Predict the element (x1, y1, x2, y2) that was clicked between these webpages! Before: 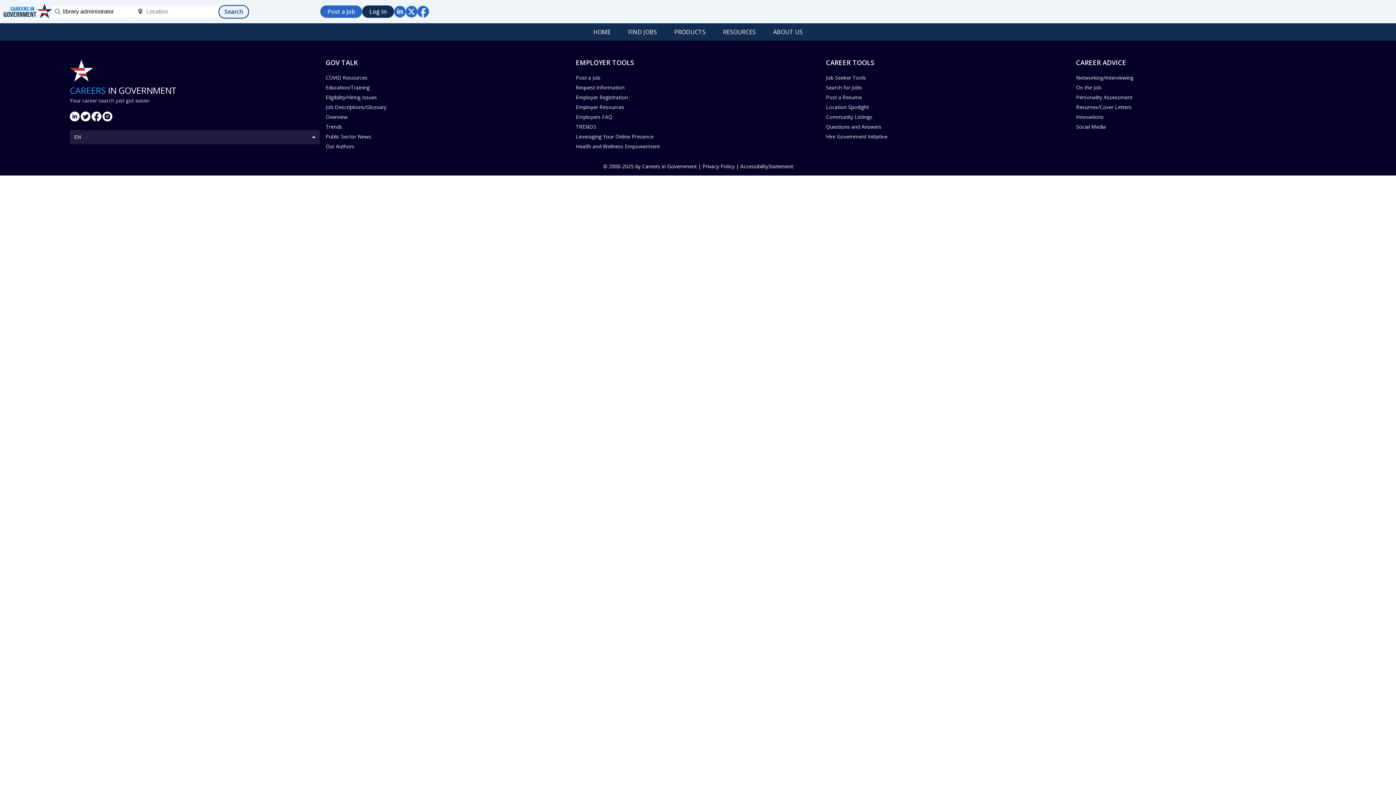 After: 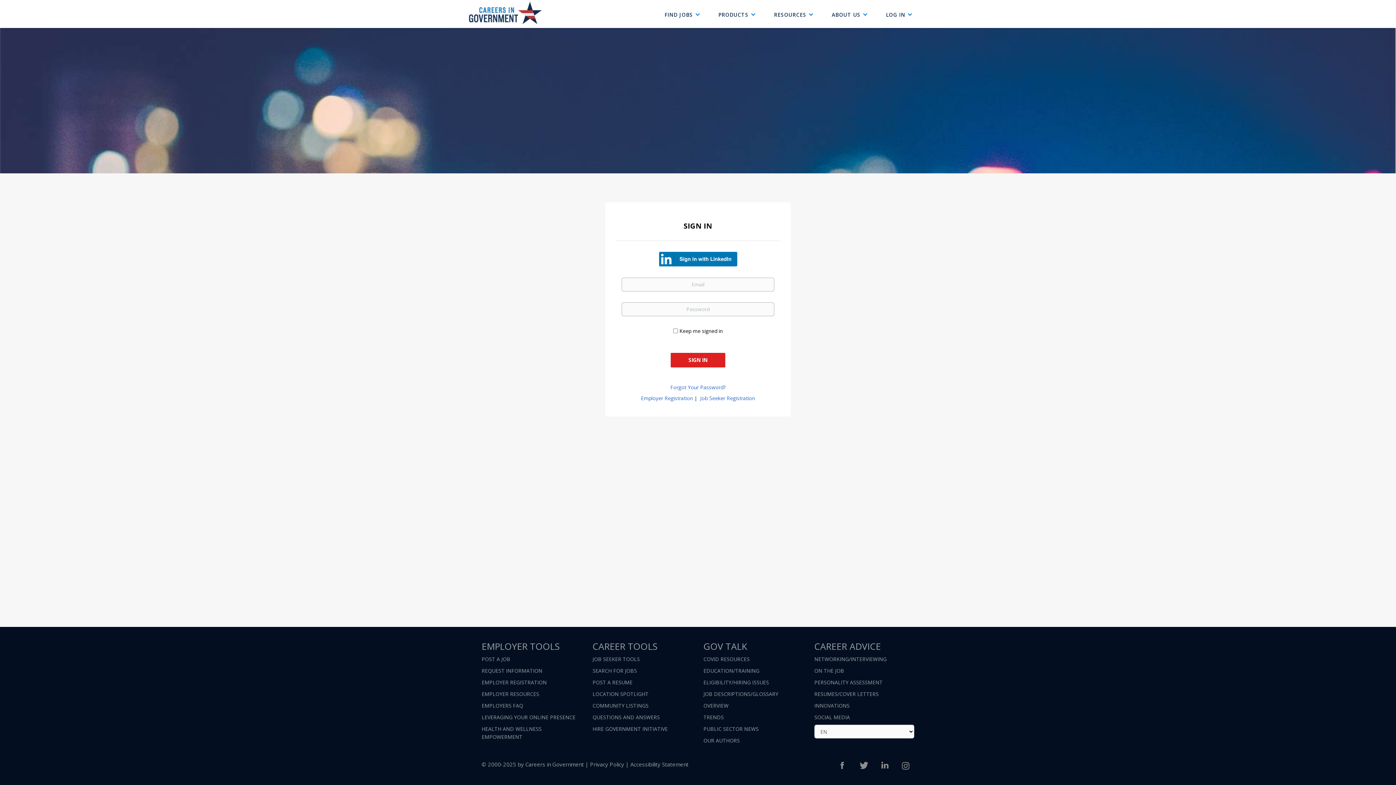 Action: bbox: (362, 5, 394, 17) label: Log In